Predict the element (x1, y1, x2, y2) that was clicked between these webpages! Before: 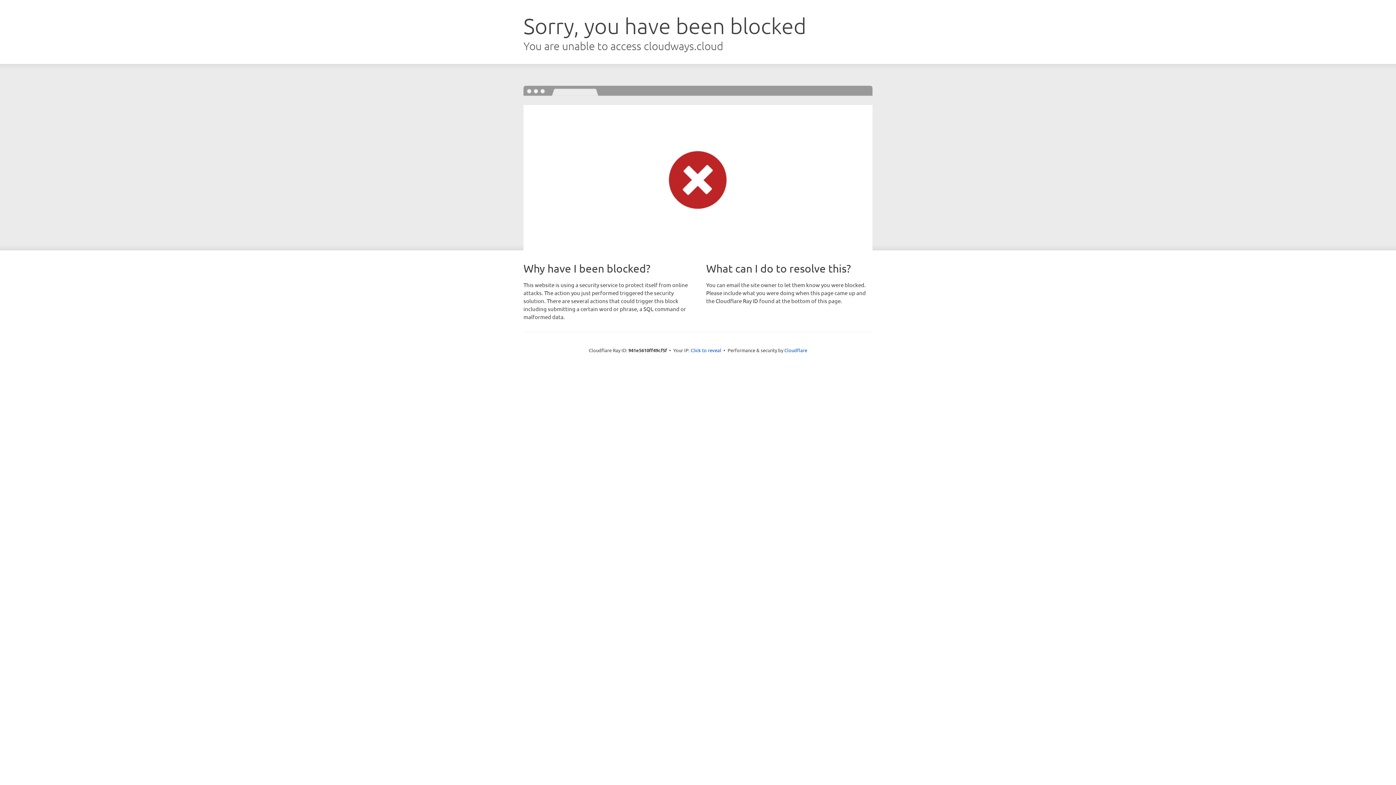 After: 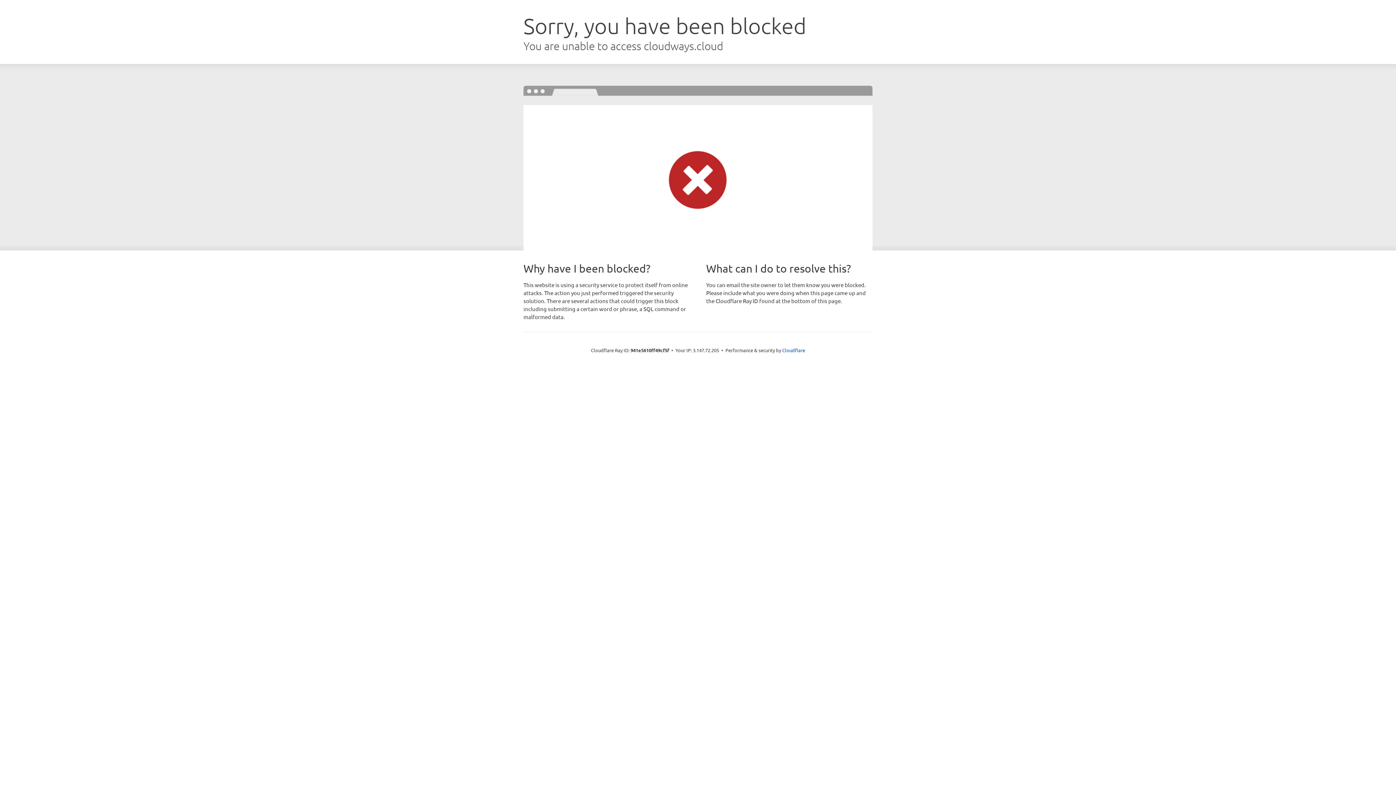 Action: bbox: (690, 346, 721, 353) label: Click to reveal